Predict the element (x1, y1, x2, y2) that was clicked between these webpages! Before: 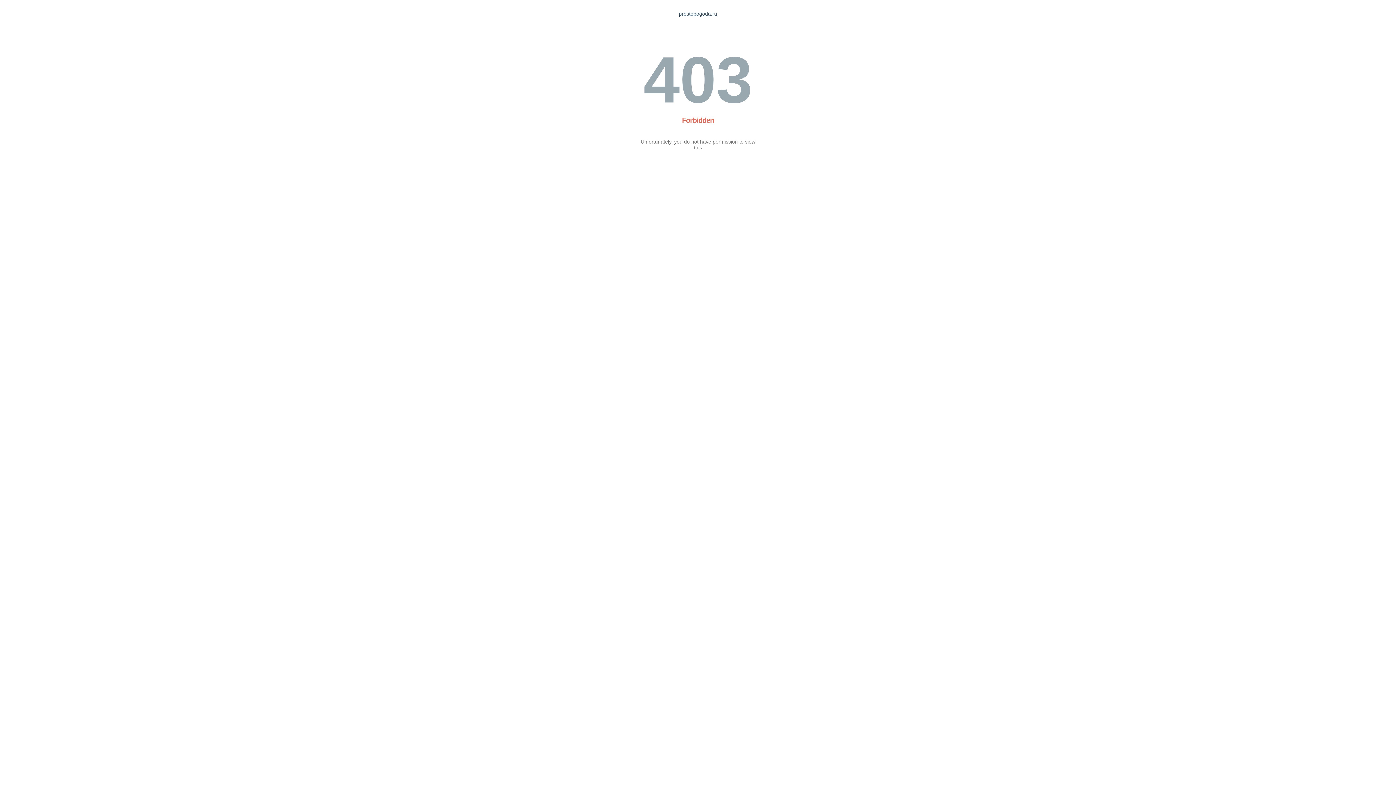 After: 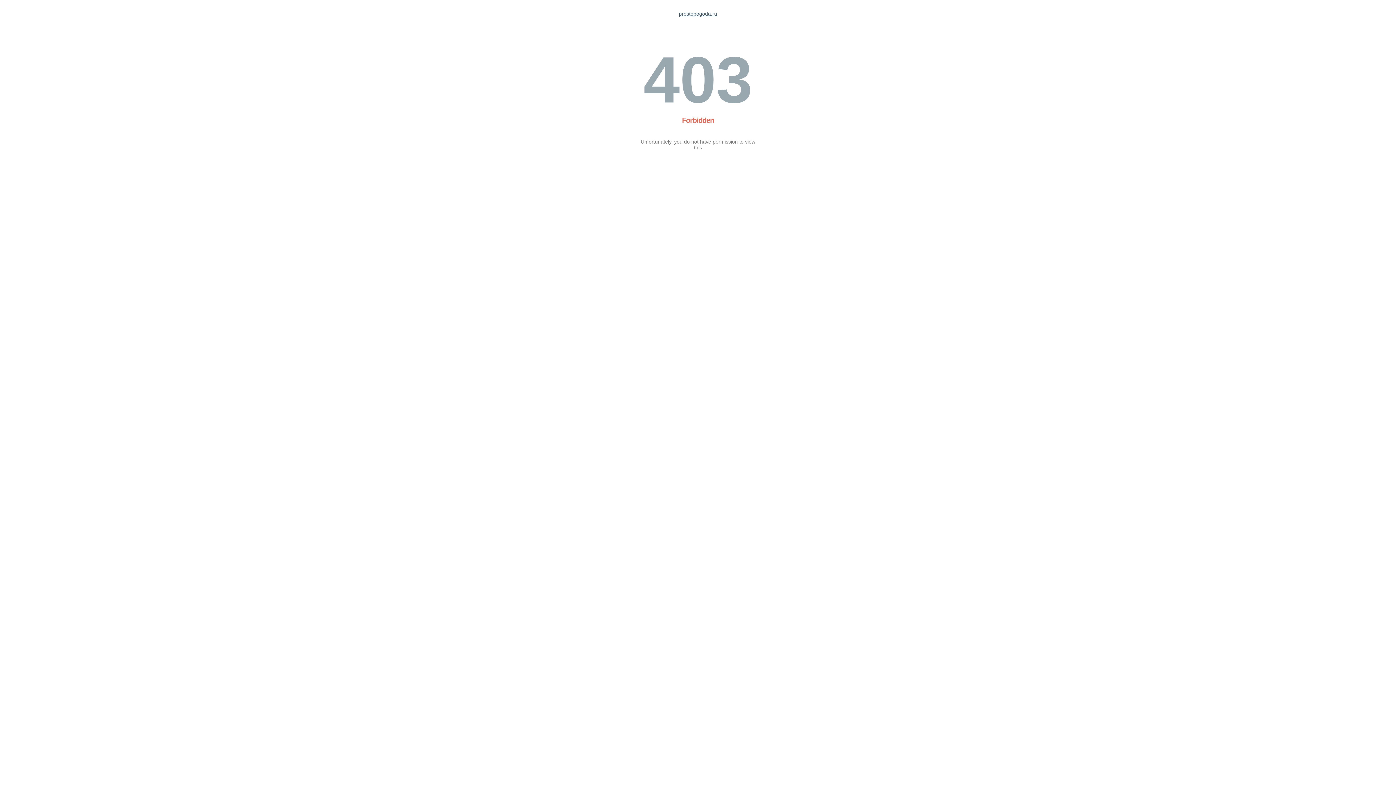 Action: label: prostopogoda.ru bbox: (679, 10, 717, 16)